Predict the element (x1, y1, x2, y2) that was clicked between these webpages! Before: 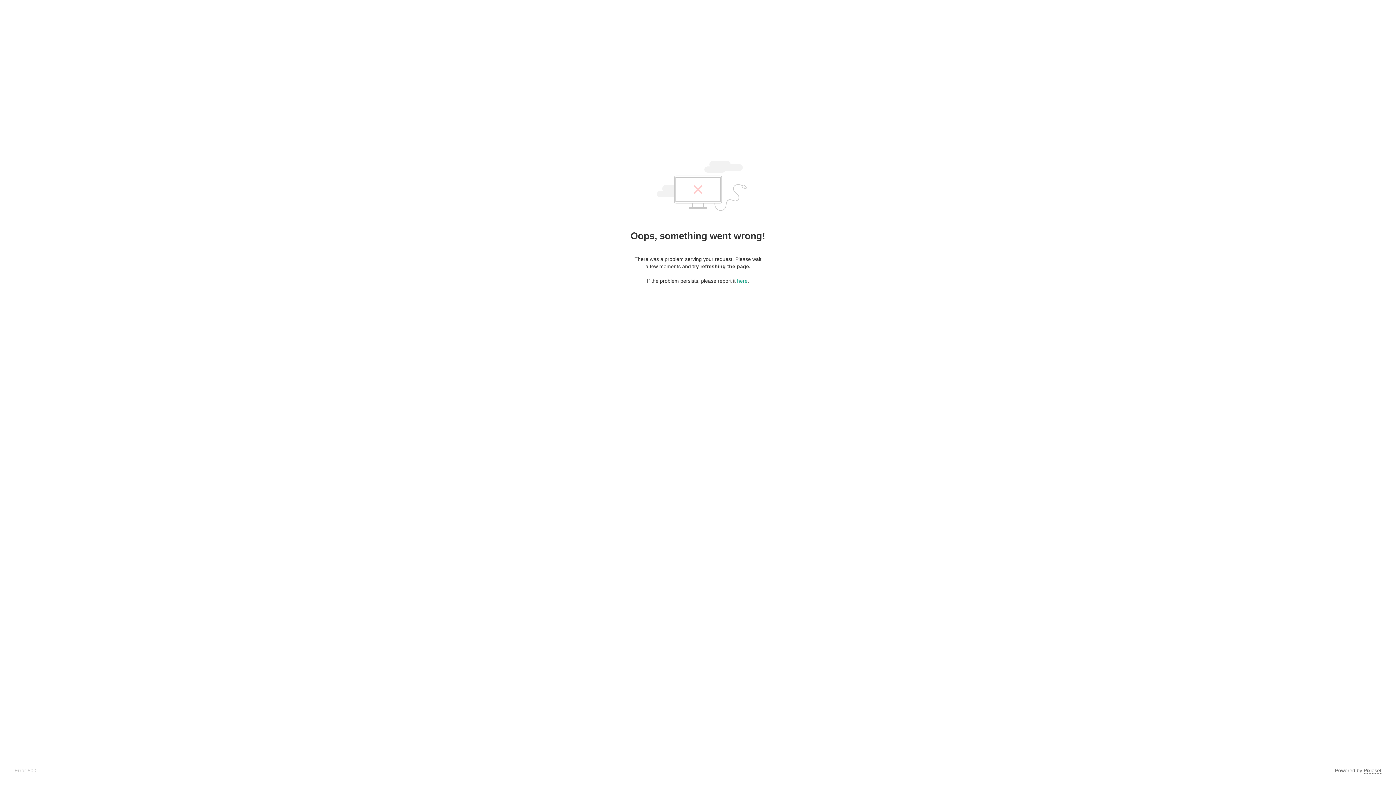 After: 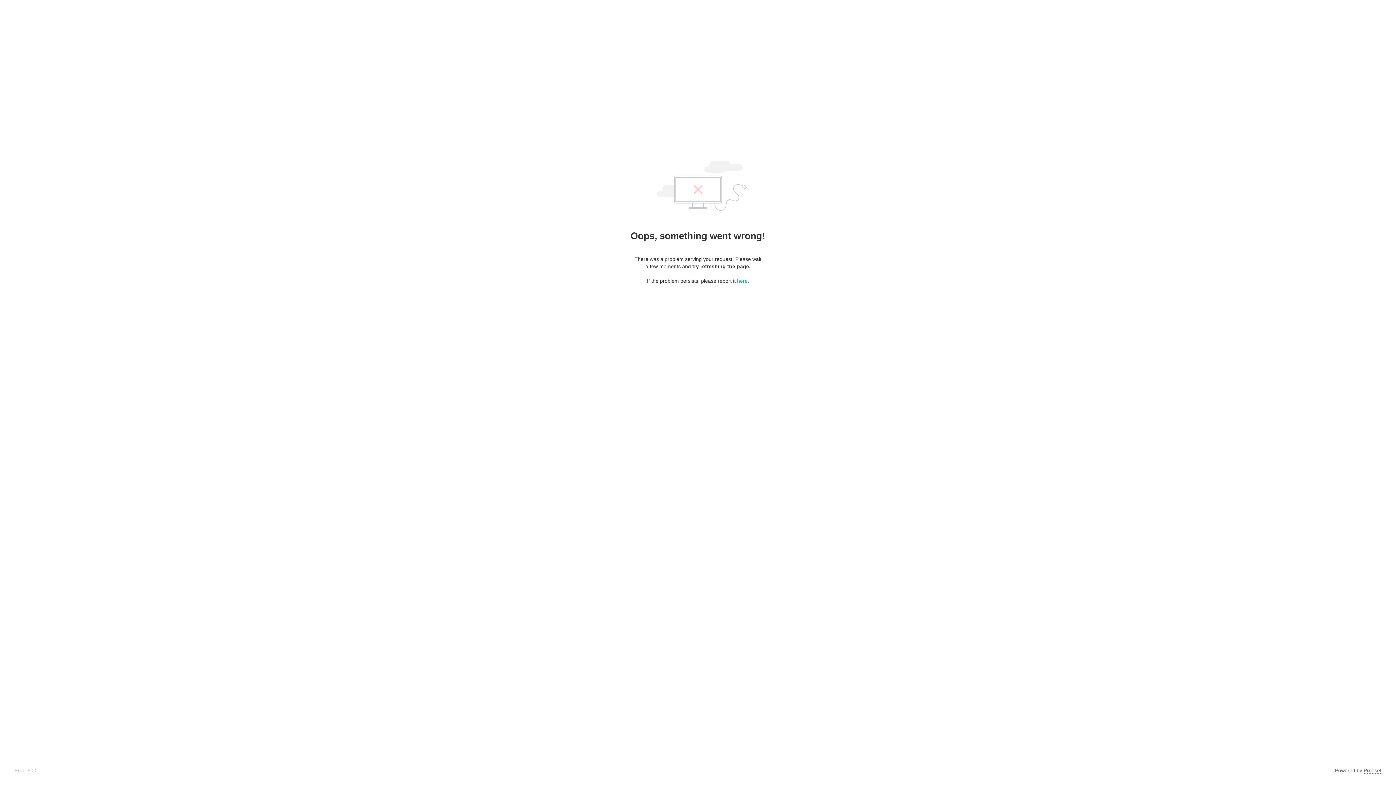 Action: bbox: (1364, 768, 1381, 774) label: Pixieset